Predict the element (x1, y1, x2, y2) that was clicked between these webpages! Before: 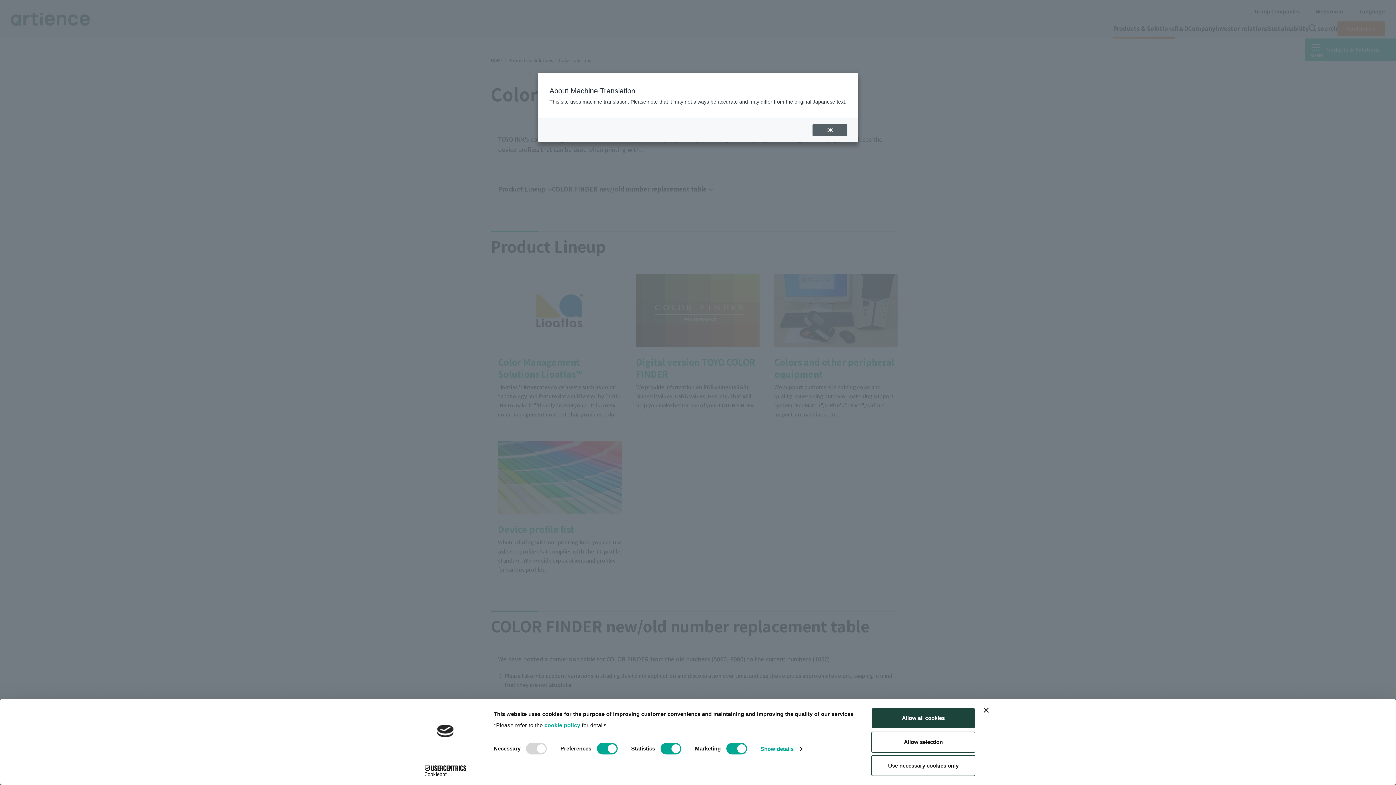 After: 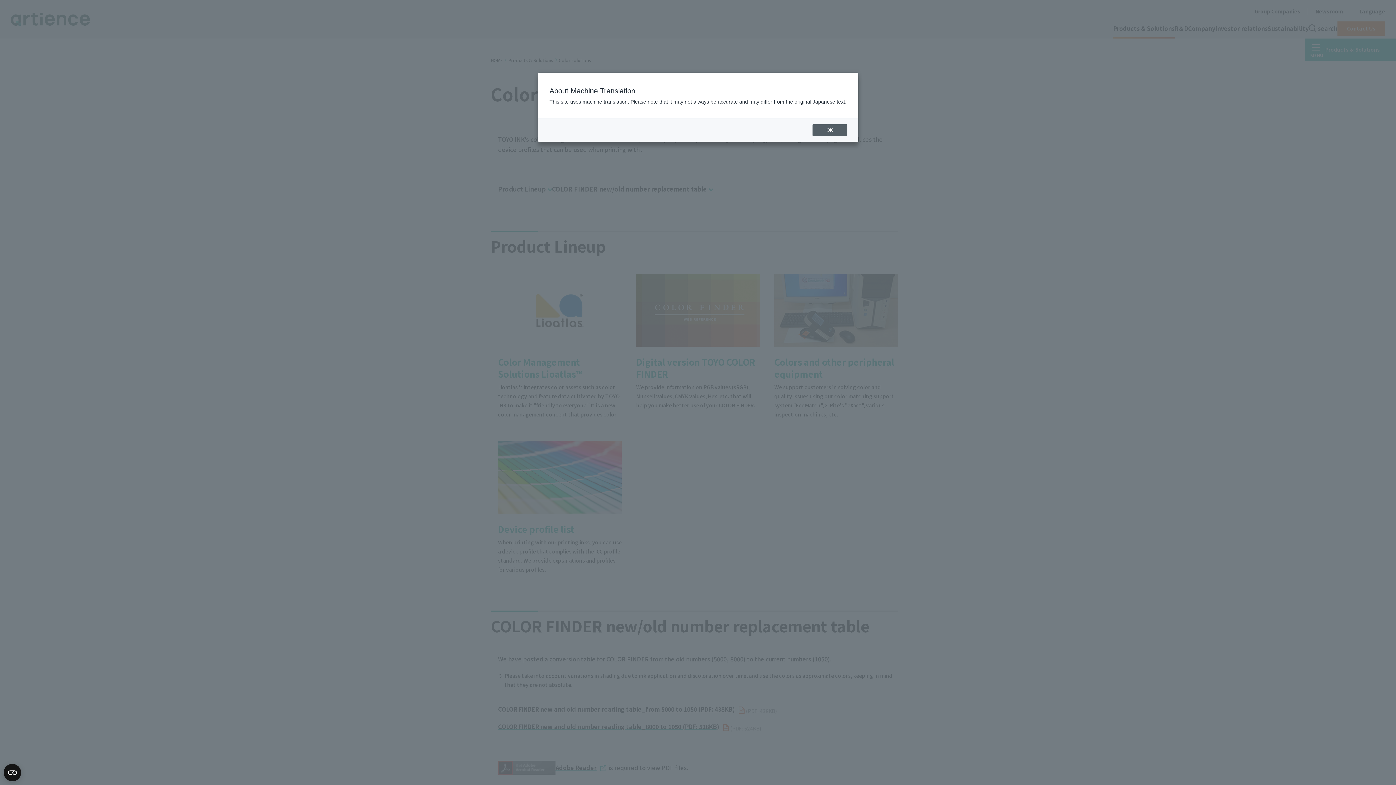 Action: bbox: (984, 708, 989, 713) label: Close banner